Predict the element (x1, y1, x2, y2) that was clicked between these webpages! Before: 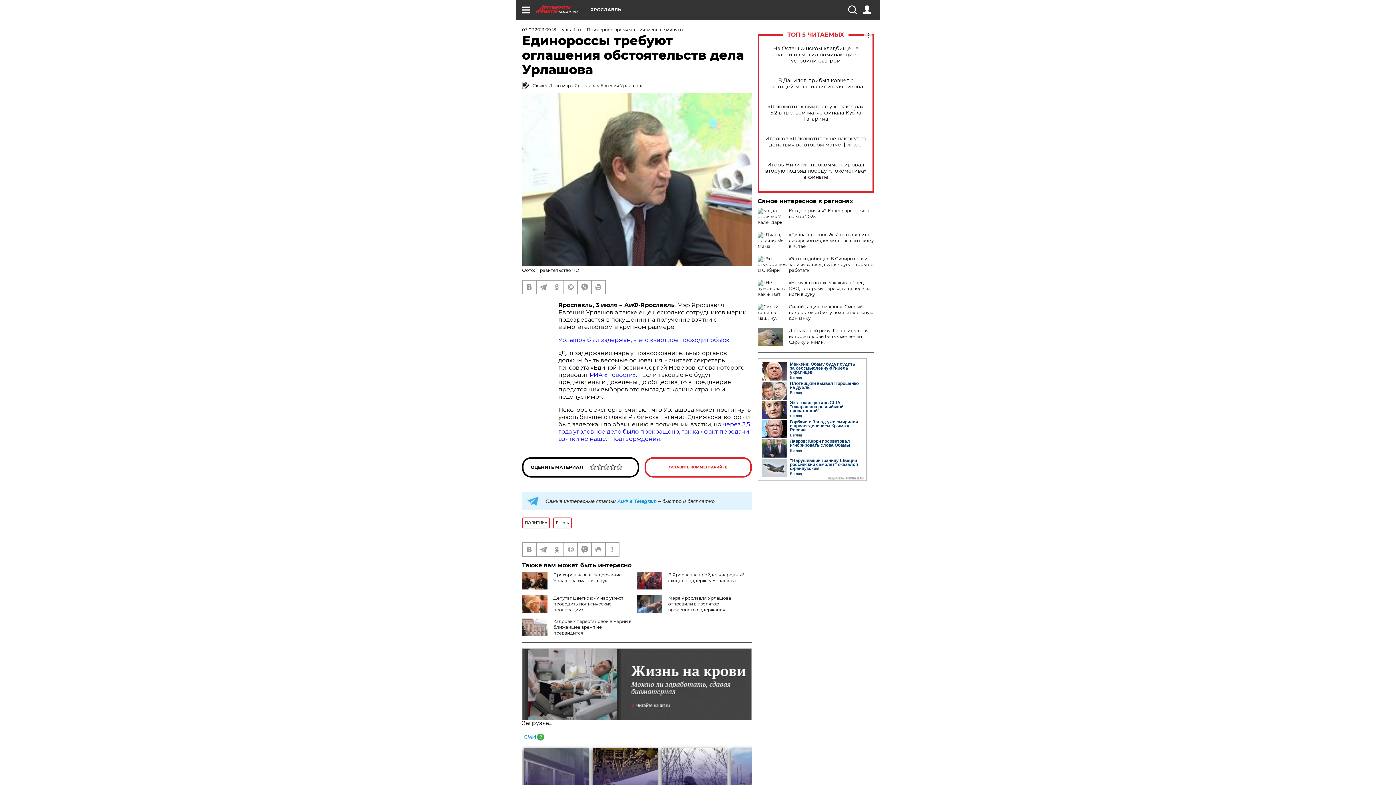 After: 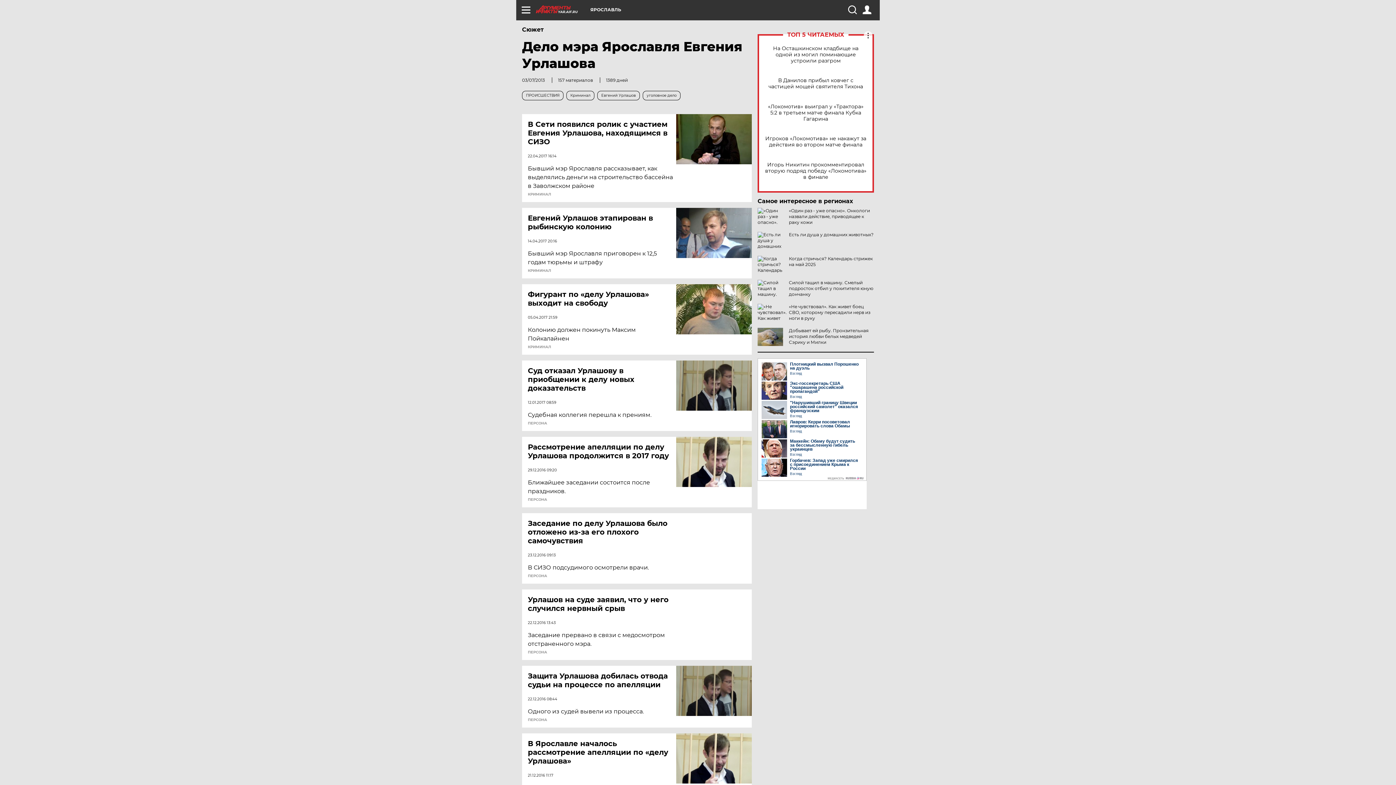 Action: bbox: (522, 82, 752, 89) label:  Сюжет Дело мэра Ярославля Евгения Урлашова